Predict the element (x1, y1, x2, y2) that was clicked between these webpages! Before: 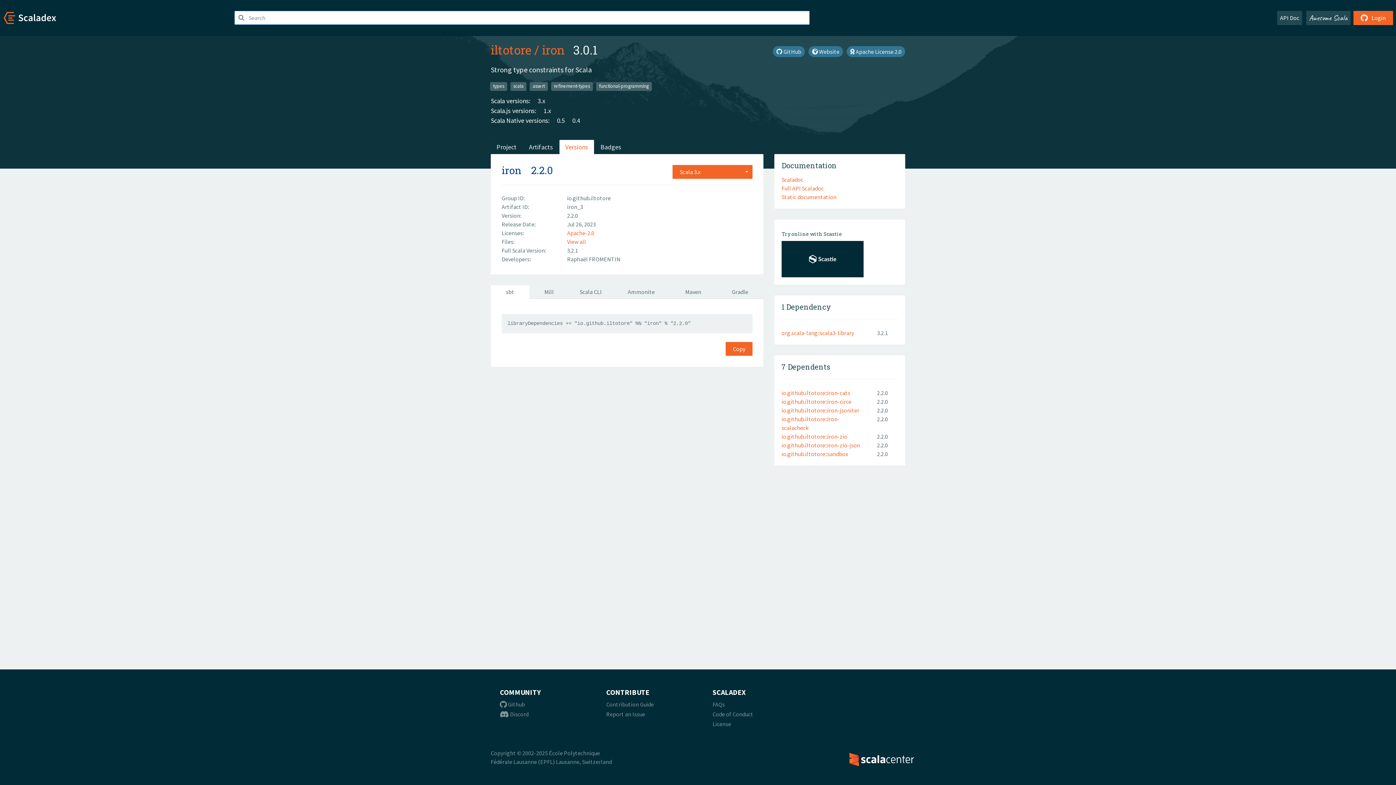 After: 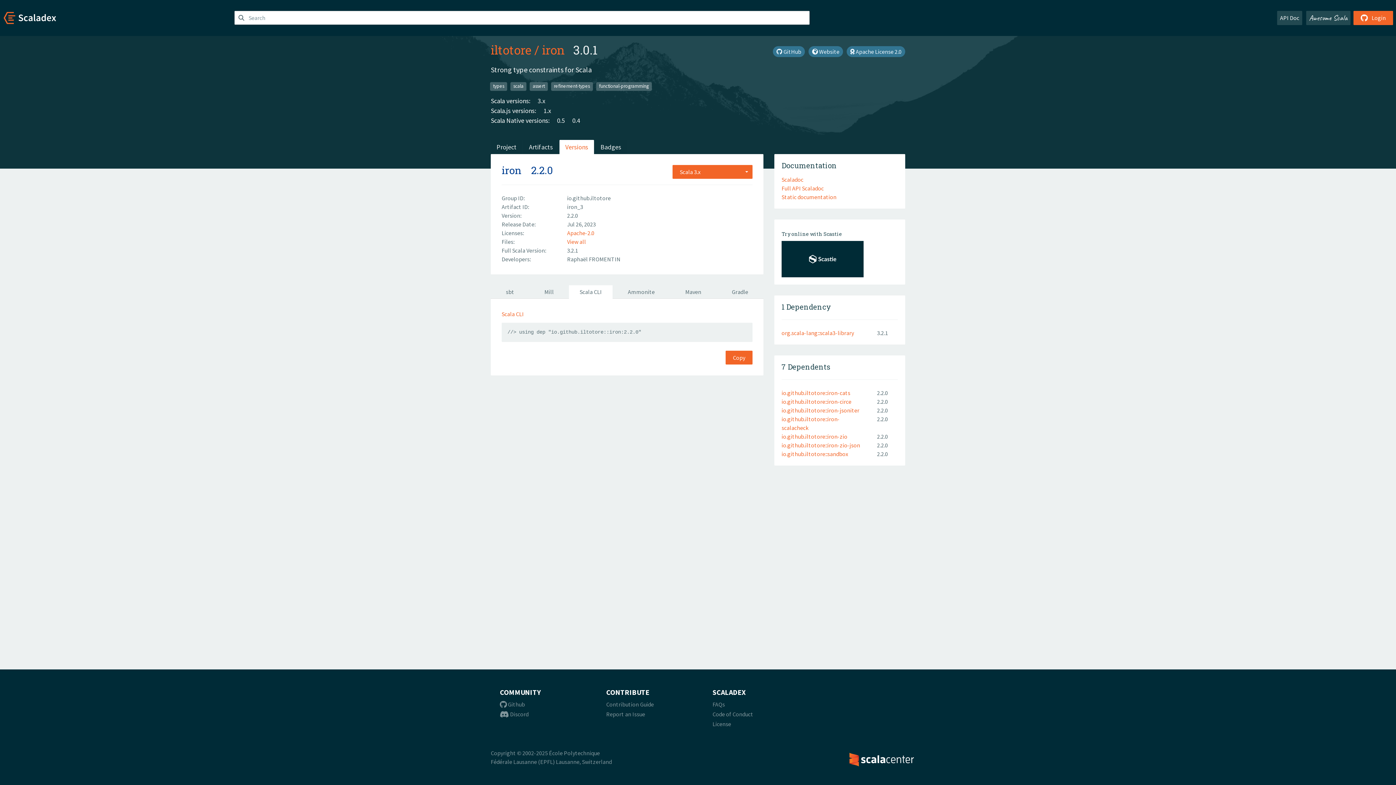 Action: label: Scala CLI bbox: (569, 285, 612, 298)